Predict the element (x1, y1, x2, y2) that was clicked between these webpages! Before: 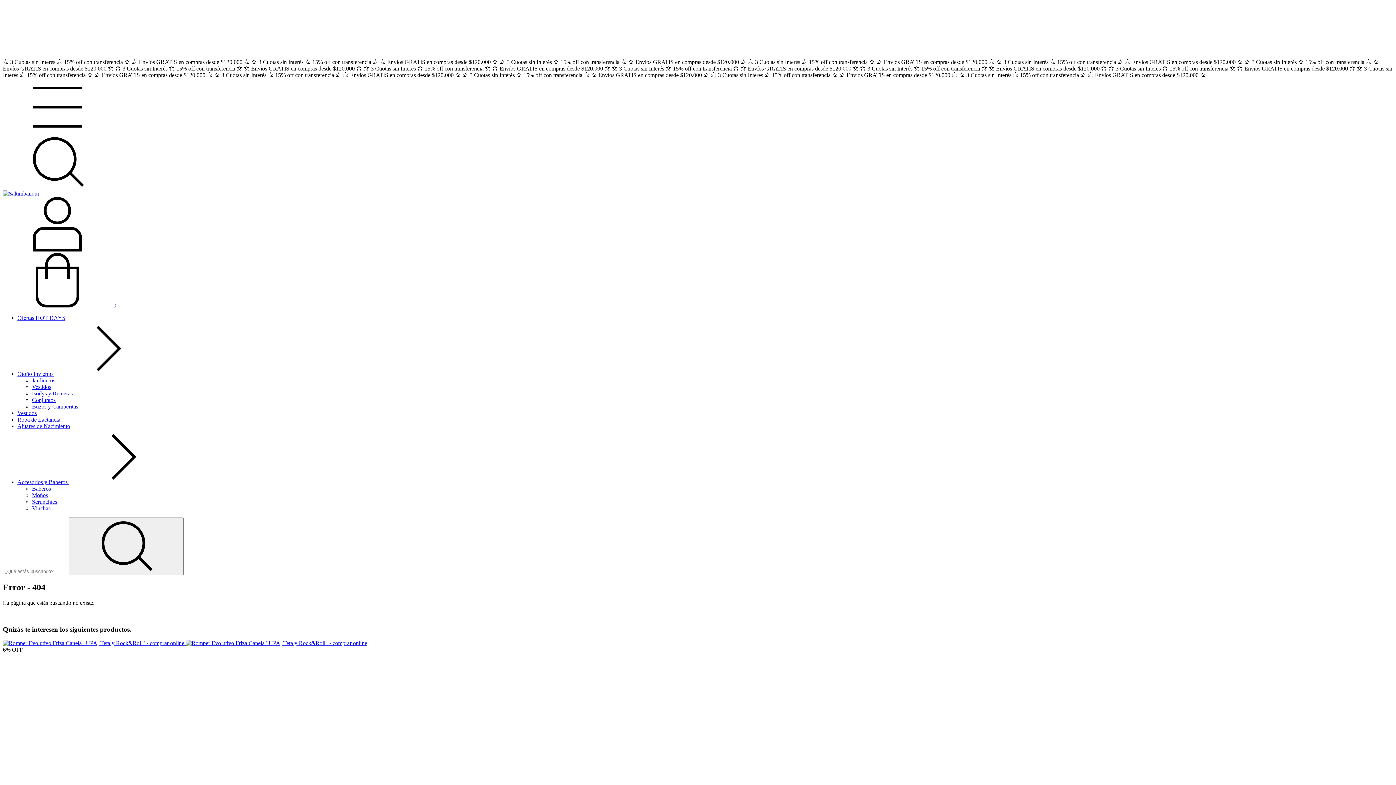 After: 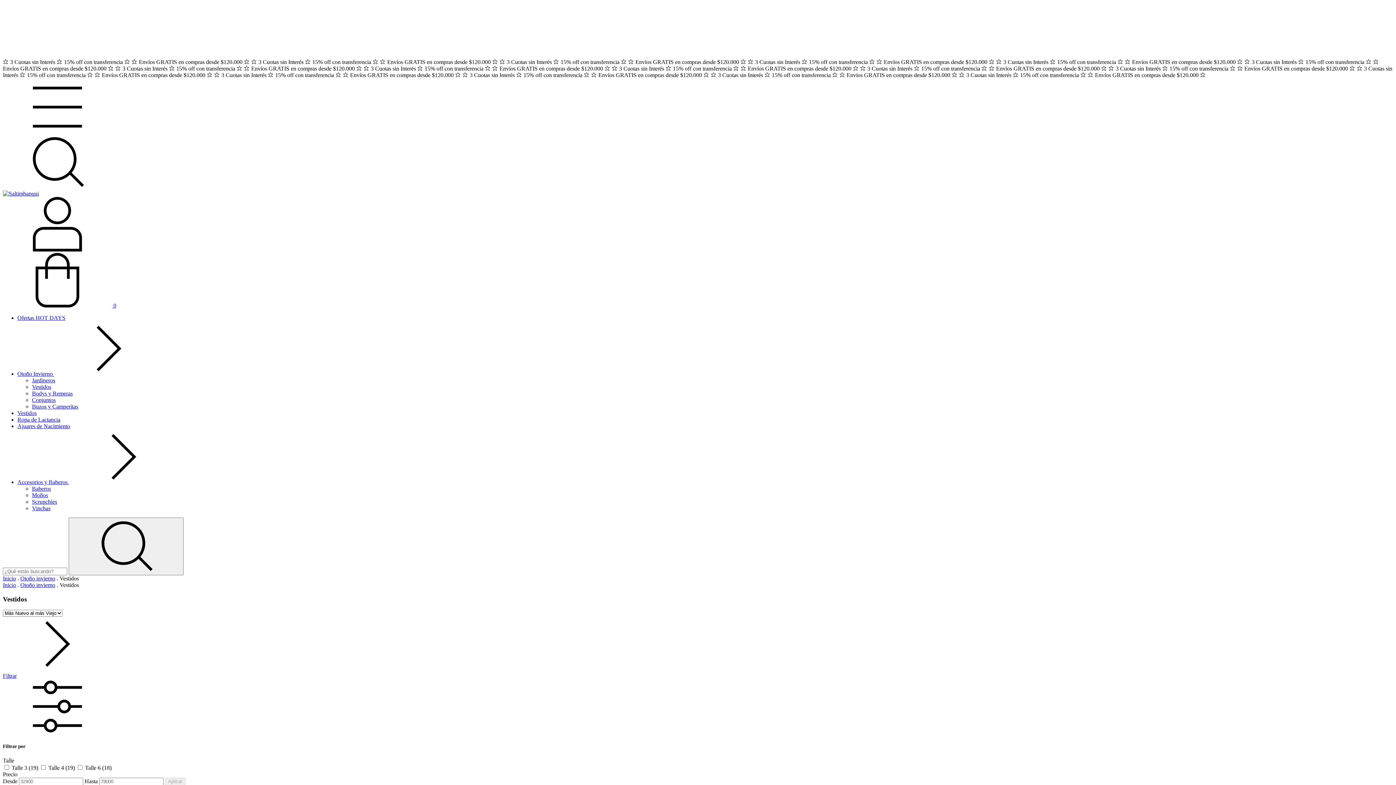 Action: bbox: (32, 384, 51, 390) label: Vestidos